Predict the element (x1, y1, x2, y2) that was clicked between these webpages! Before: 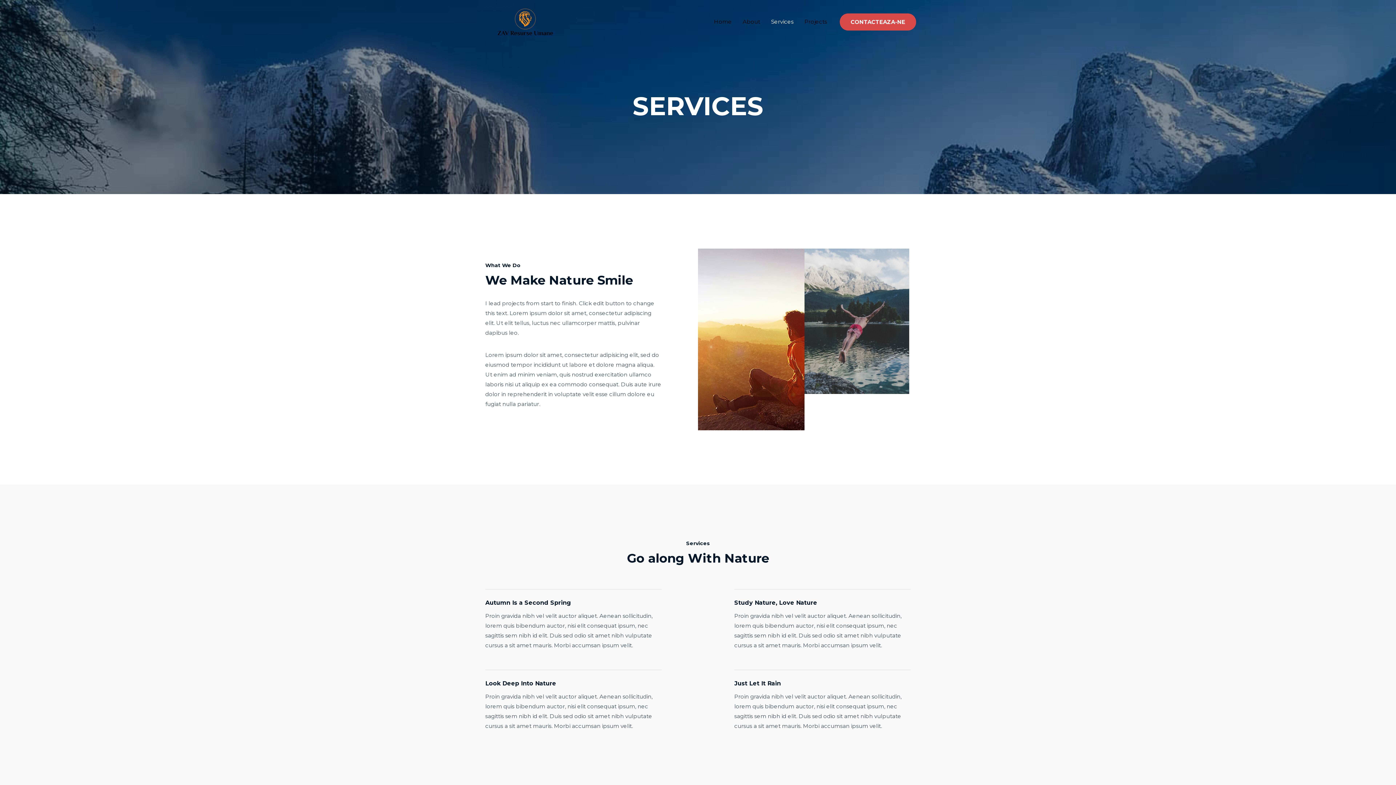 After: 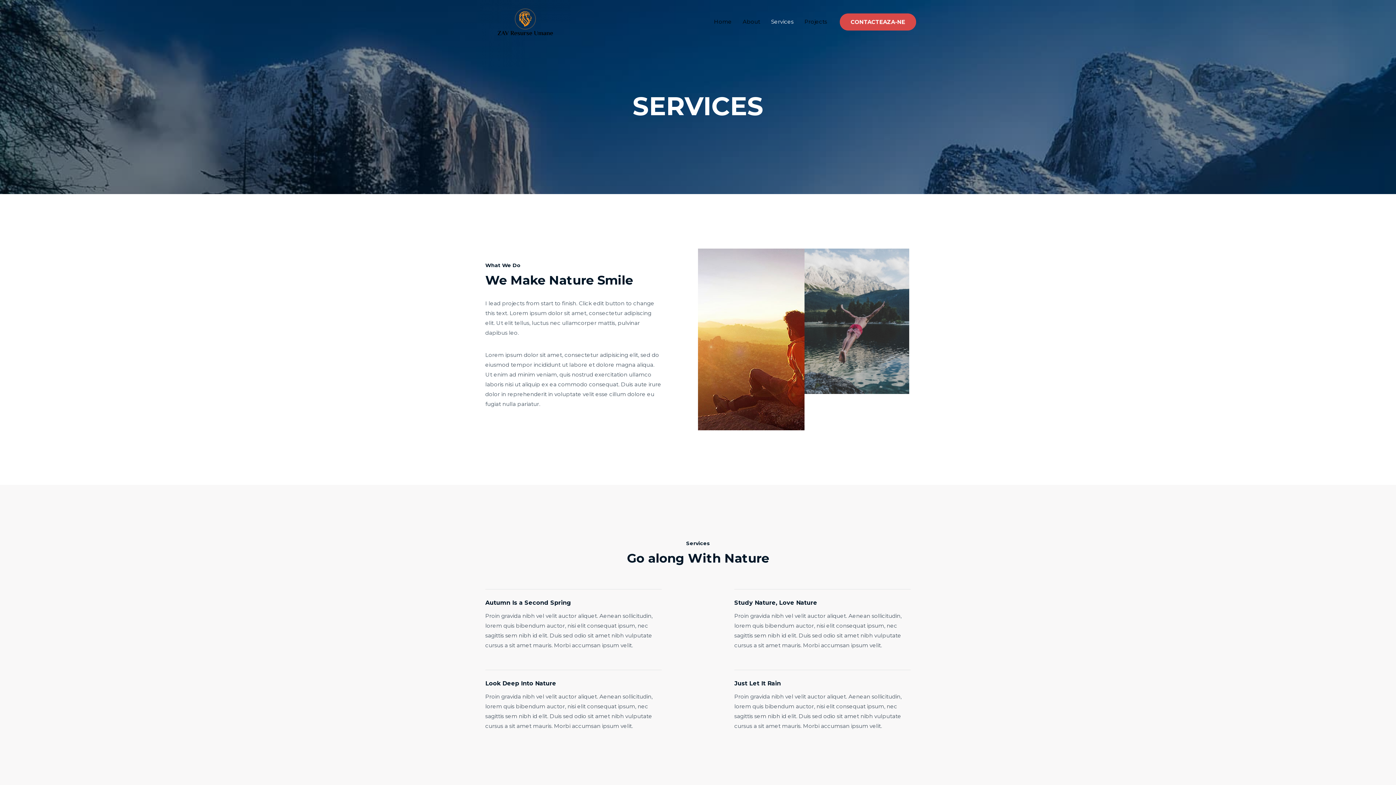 Action: label: Services bbox: (765, 9, 799, 34)